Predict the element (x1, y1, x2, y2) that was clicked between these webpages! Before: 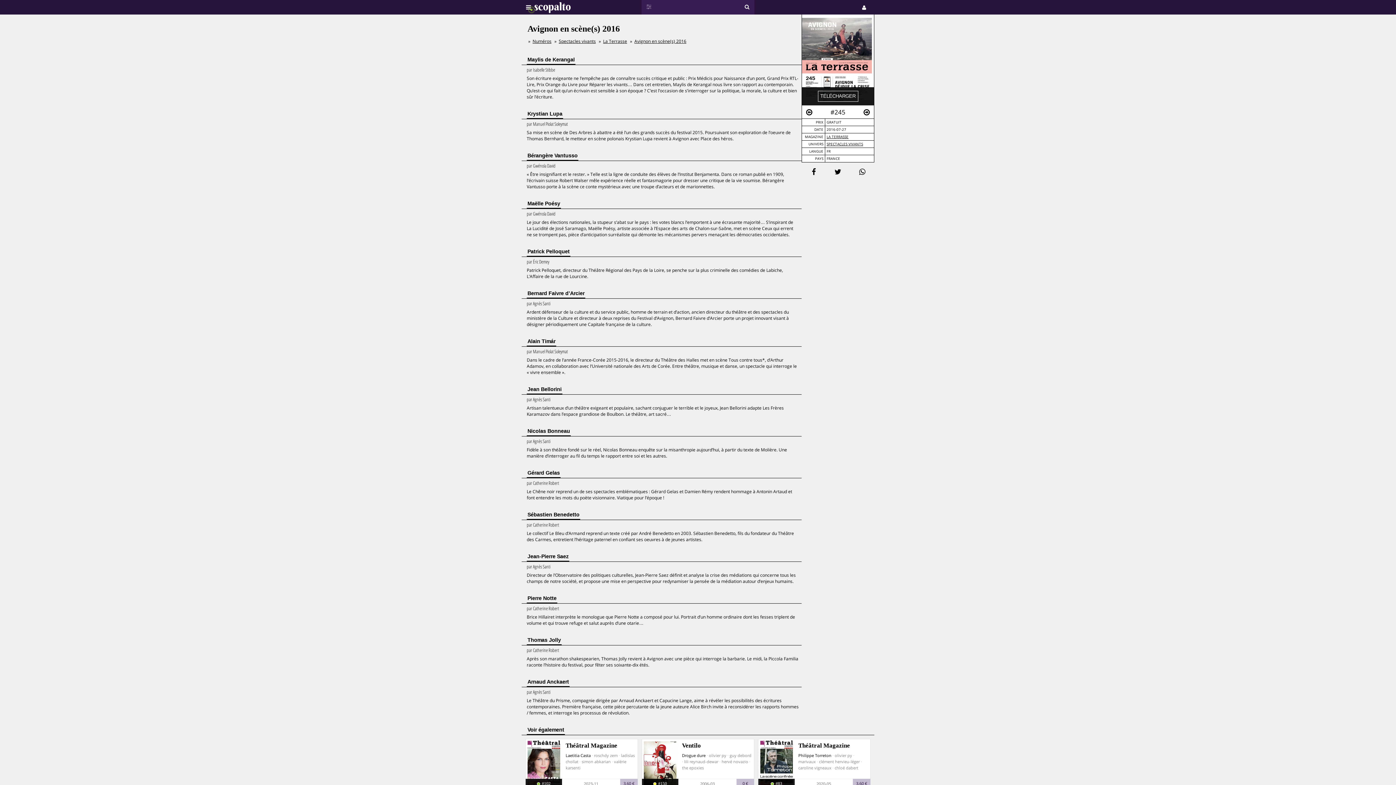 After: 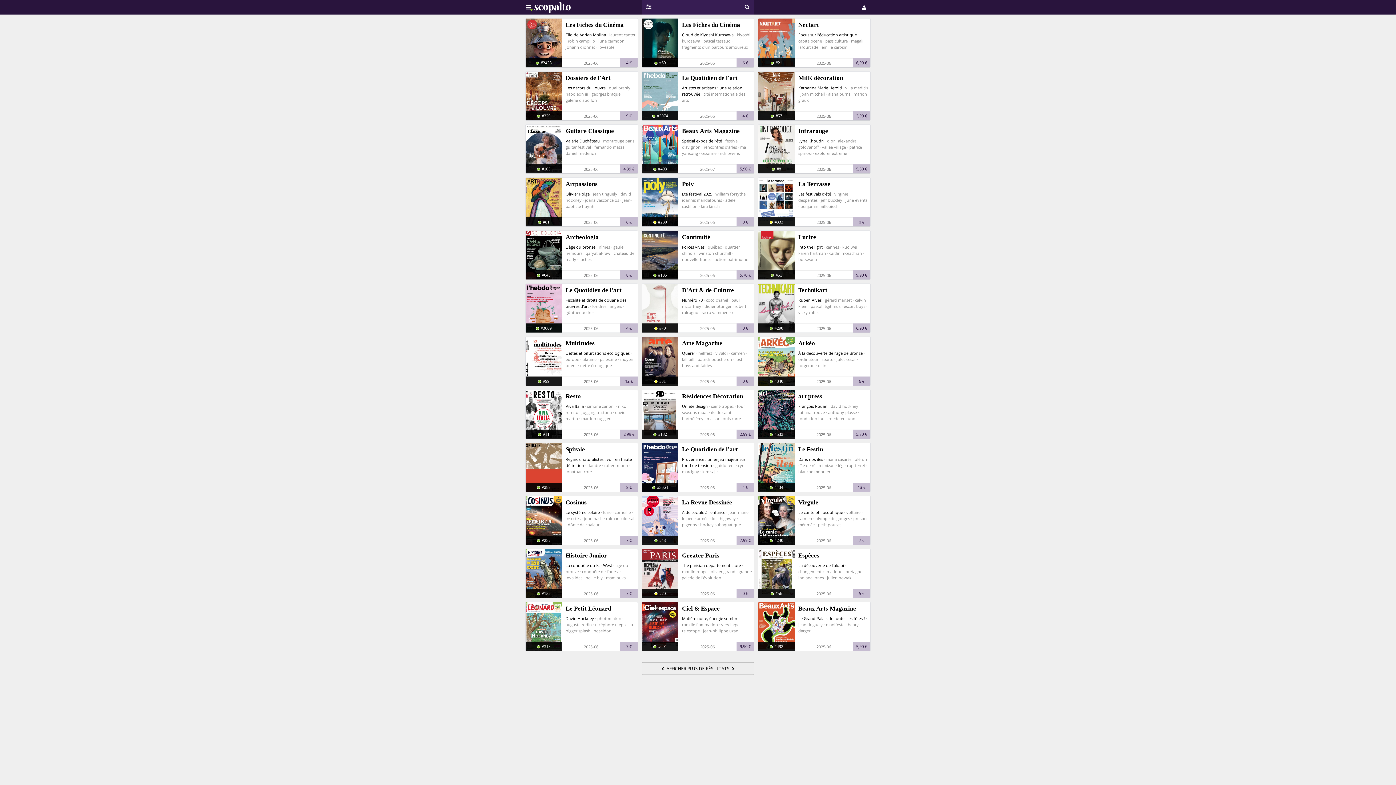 Action: label: Numéros bbox: (532, 38, 551, 44)